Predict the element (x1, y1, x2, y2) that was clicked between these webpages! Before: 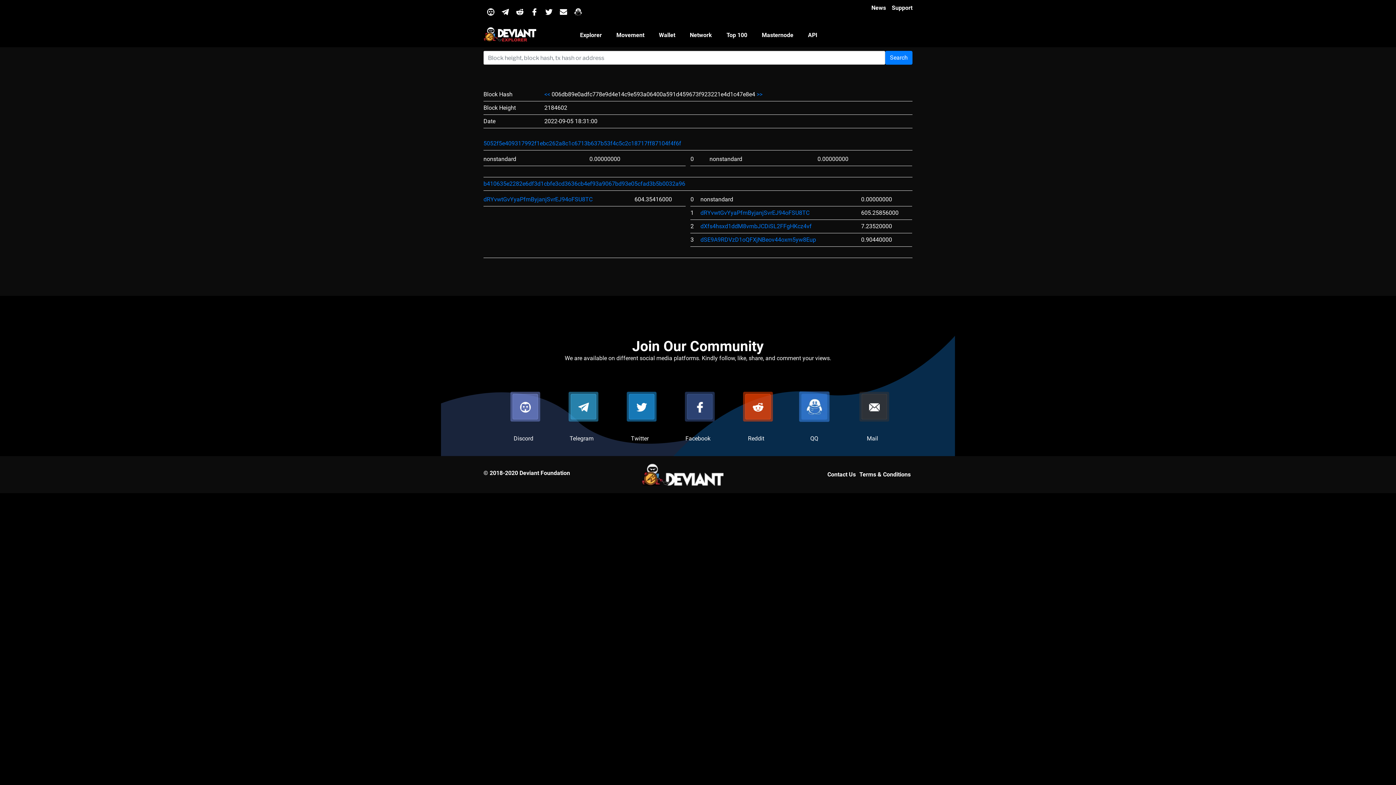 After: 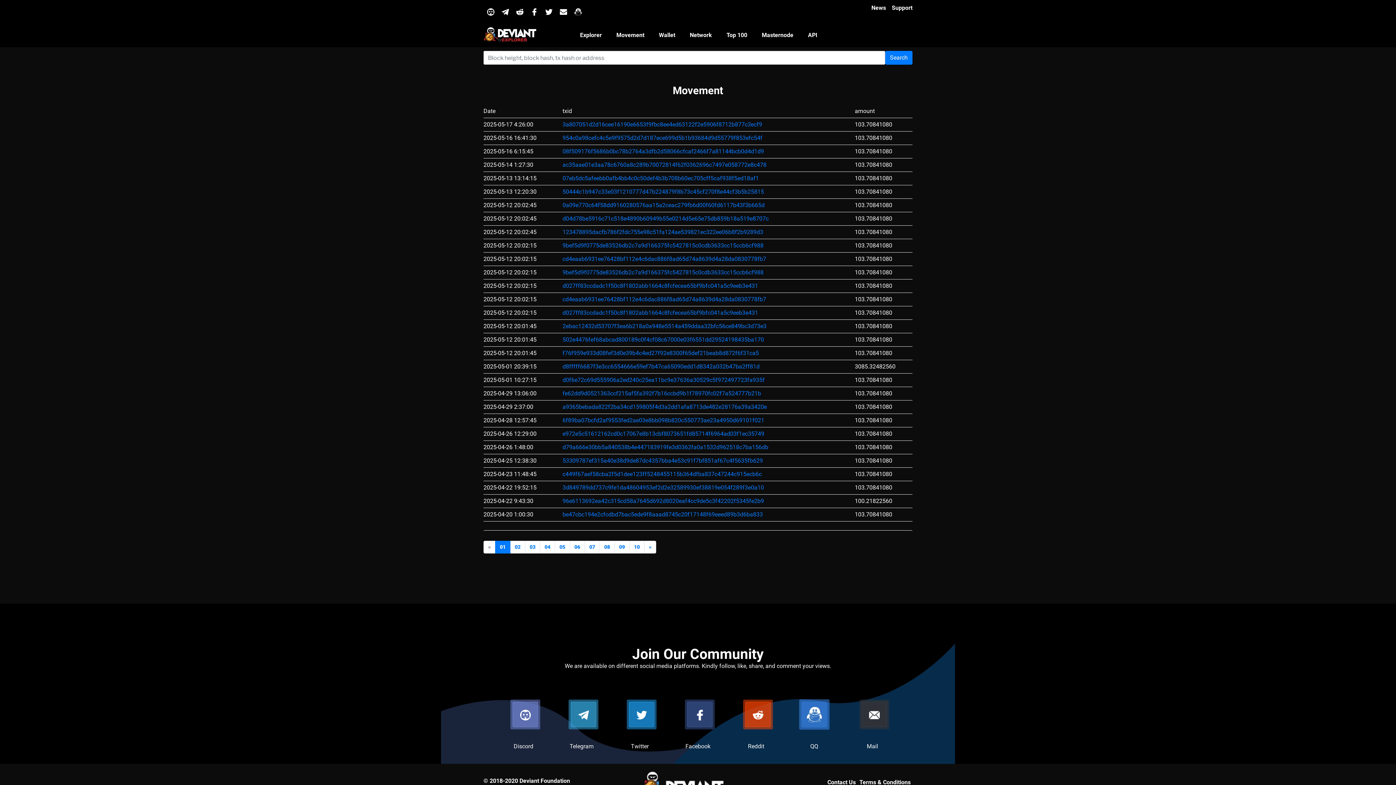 Action: bbox: (609, 26, 651, 43) label: Movement